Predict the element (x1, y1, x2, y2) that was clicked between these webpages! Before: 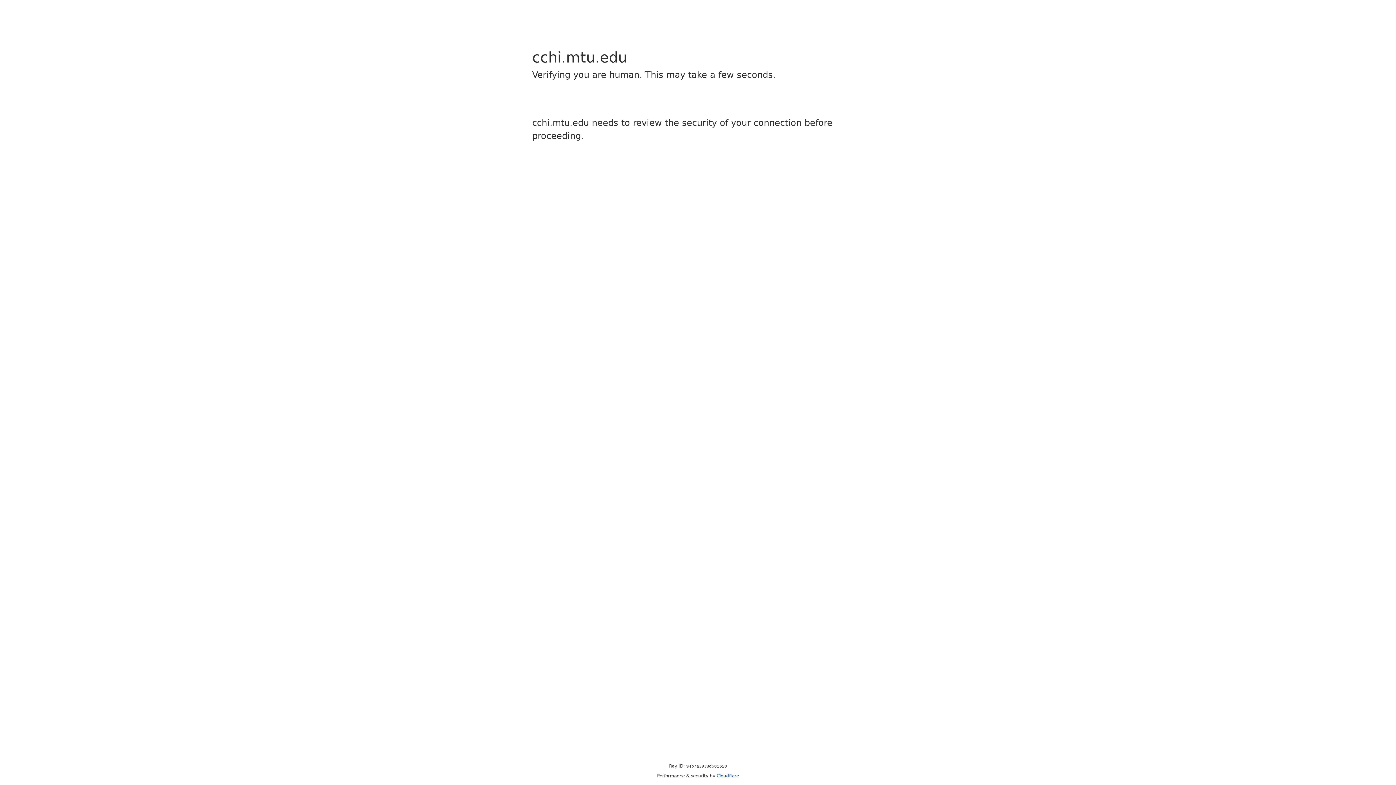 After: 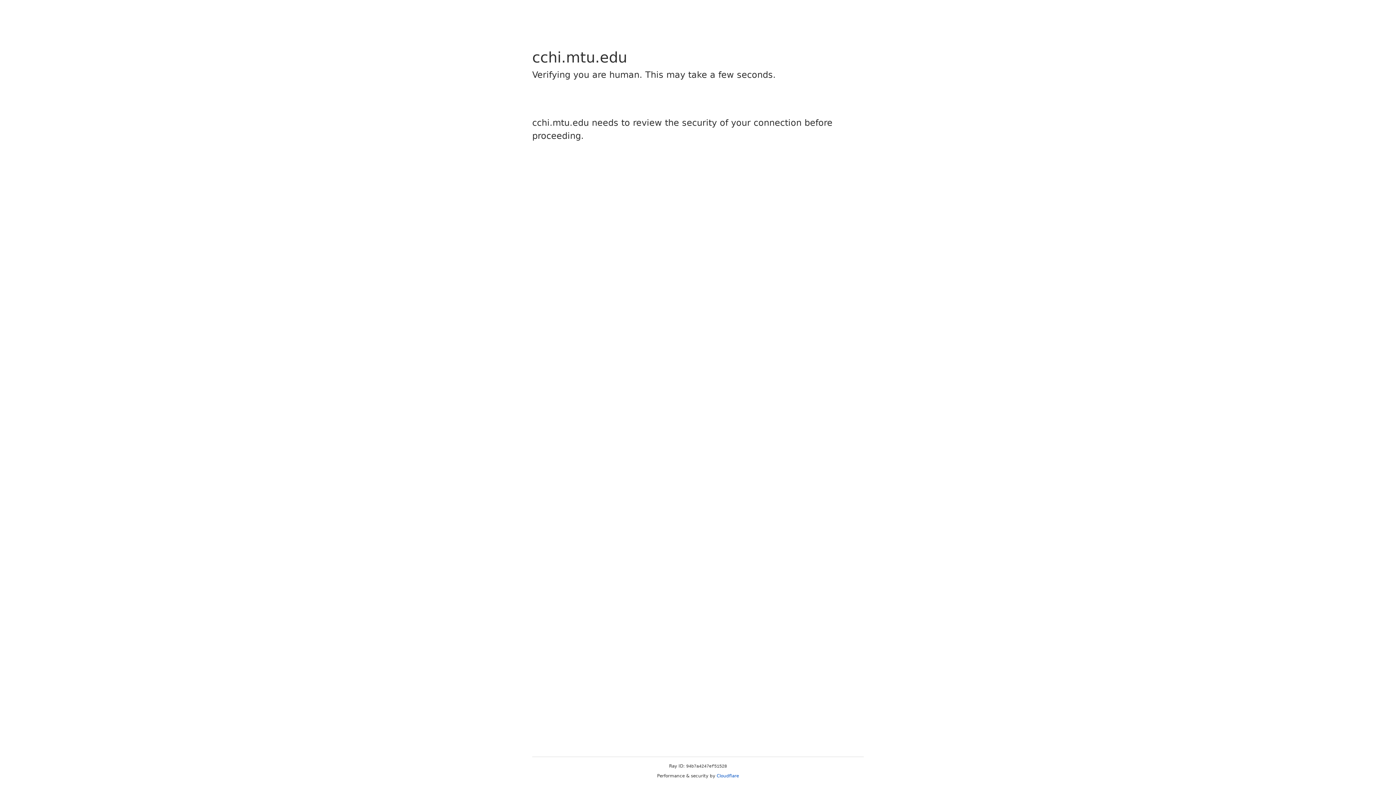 Action: bbox: (716, 773, 739, 778) label: Cloudflare